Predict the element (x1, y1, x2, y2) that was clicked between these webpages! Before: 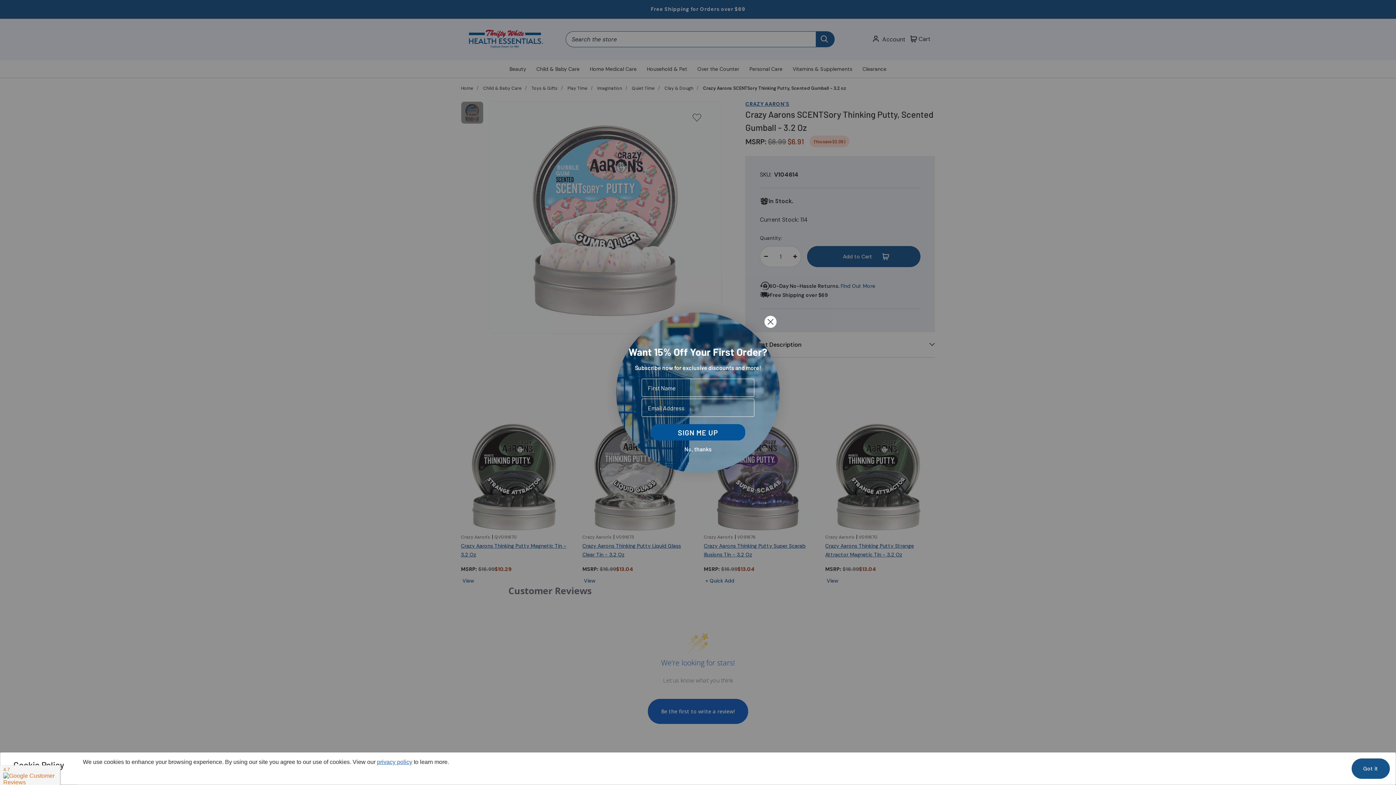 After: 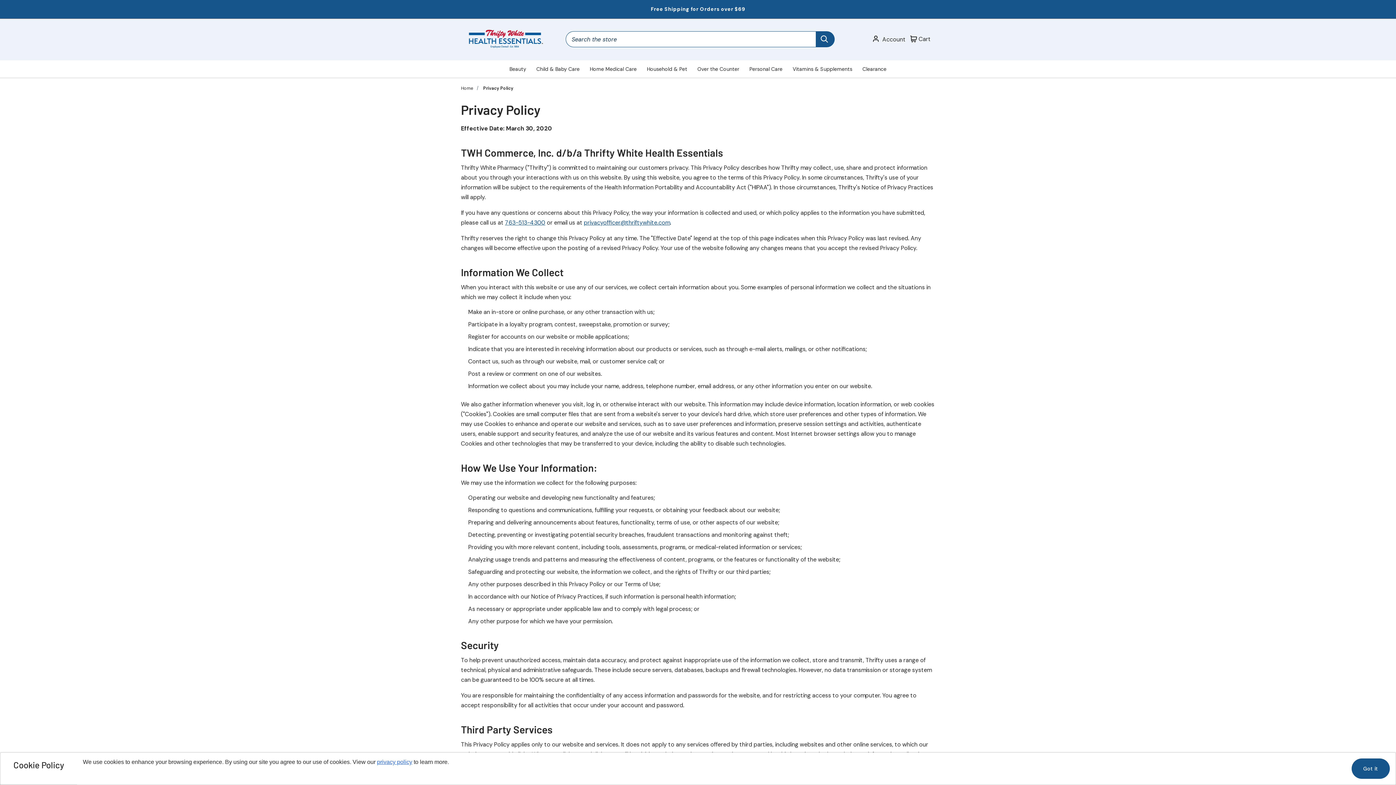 Action: label: privacy policy bbox: (377, 759, 412, 765)